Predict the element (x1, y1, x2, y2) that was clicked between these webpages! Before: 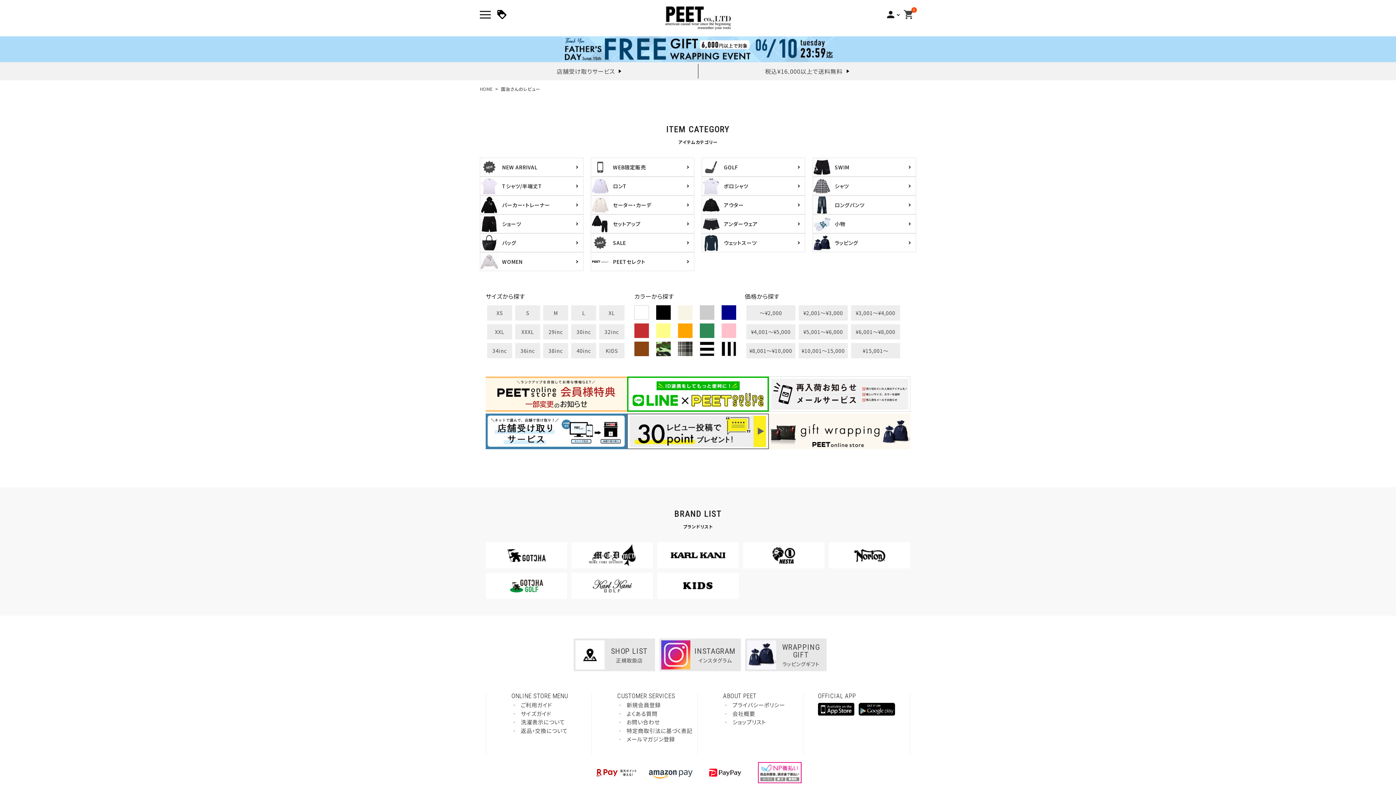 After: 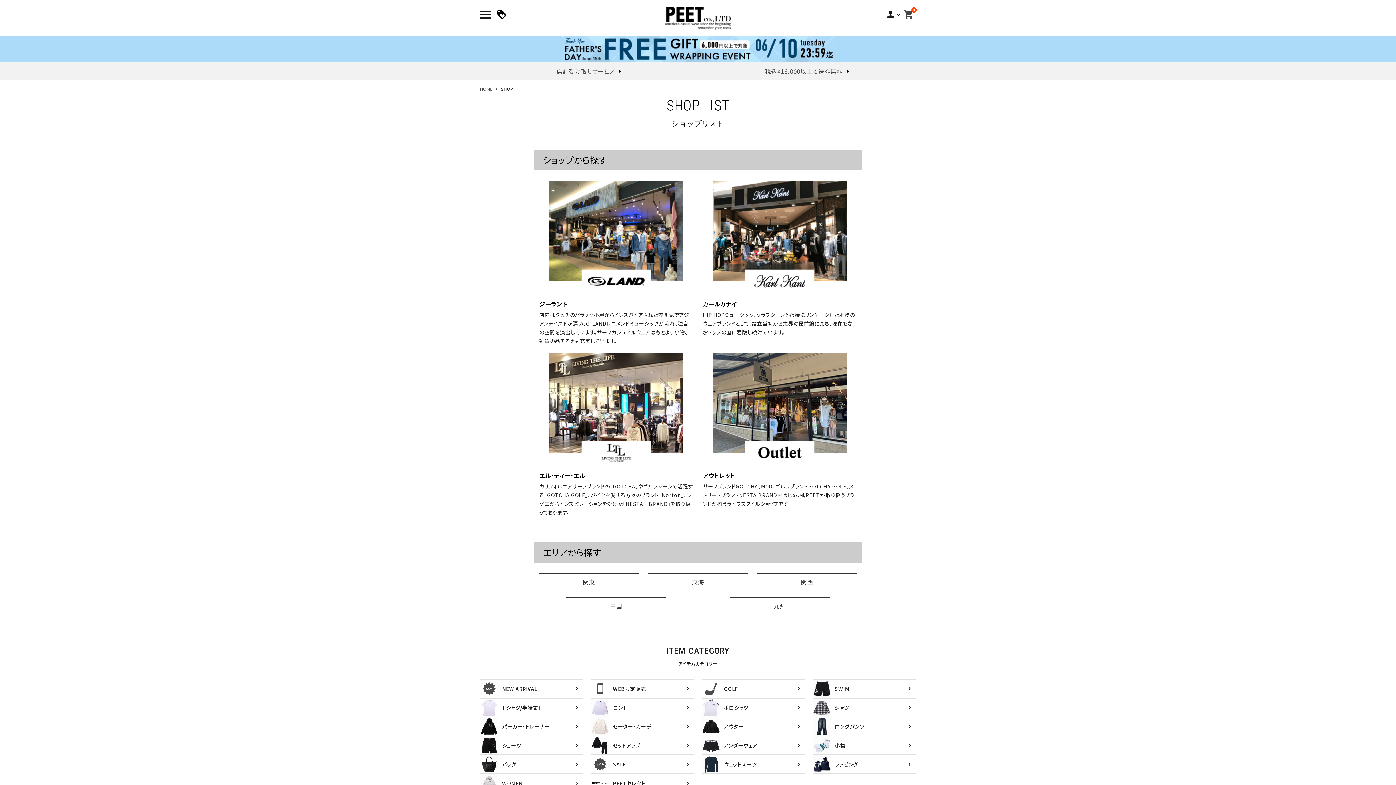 Action: bbox: (573, 638, 655, 671) label:  

SHOP LIST
正規取扱店